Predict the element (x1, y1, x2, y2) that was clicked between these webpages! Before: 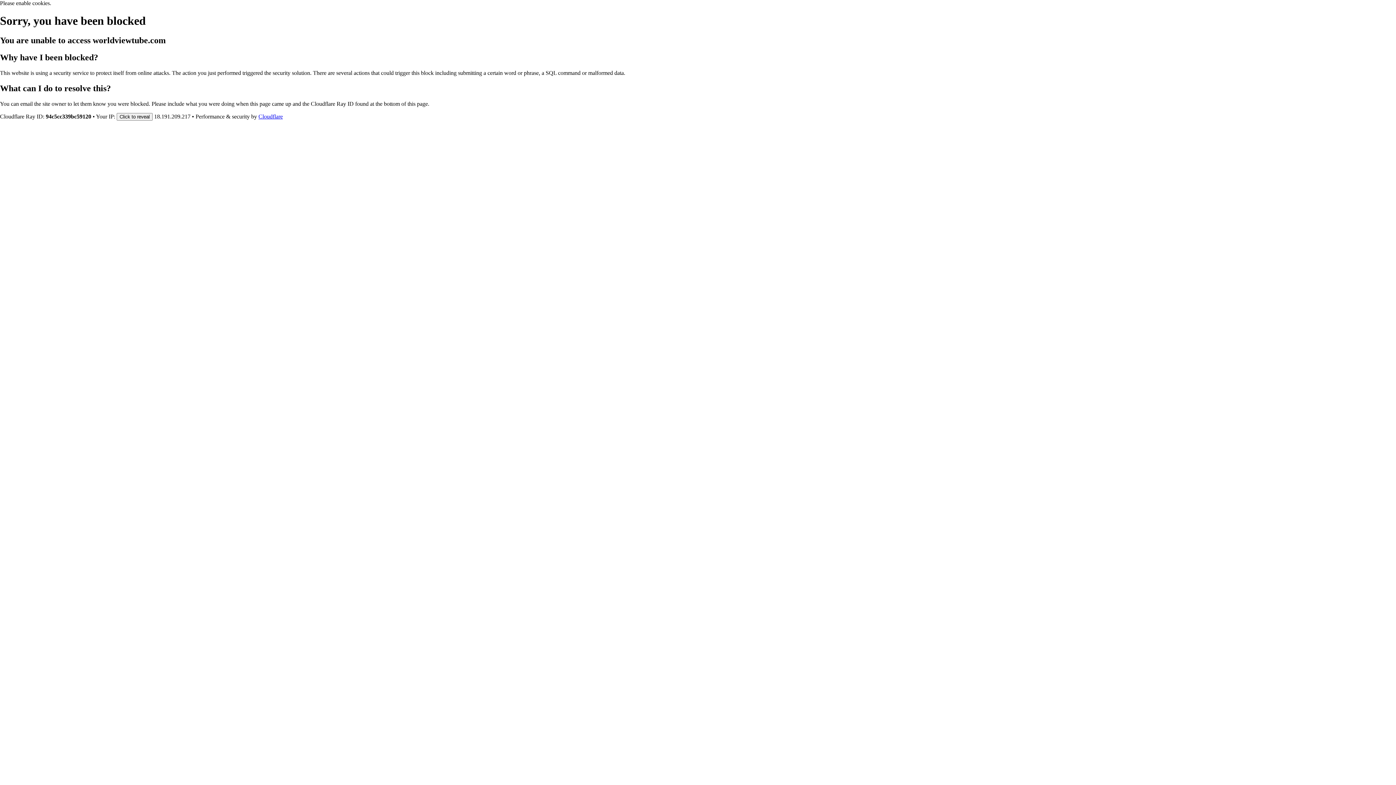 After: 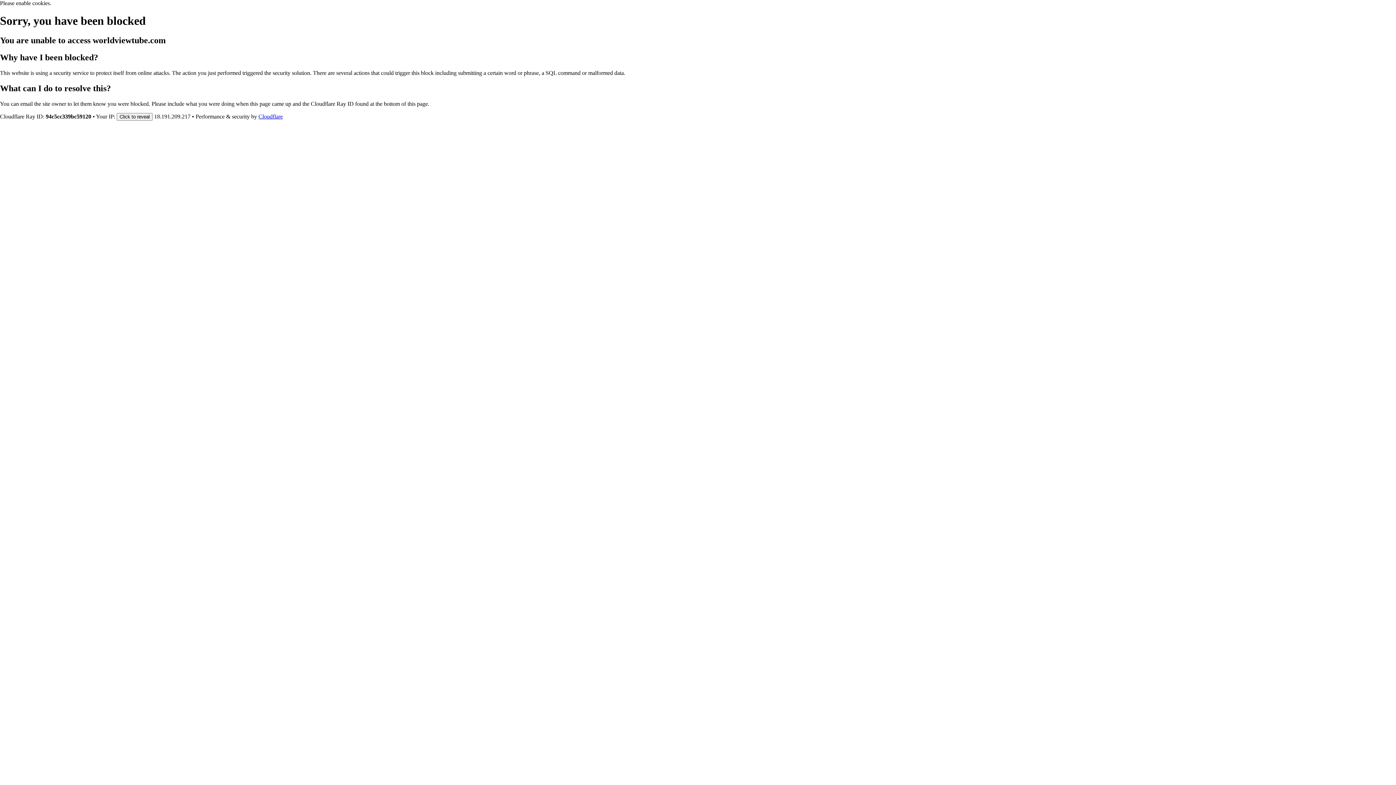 Action: label: Cloudflare bbox: (258, 113, 282, 119)